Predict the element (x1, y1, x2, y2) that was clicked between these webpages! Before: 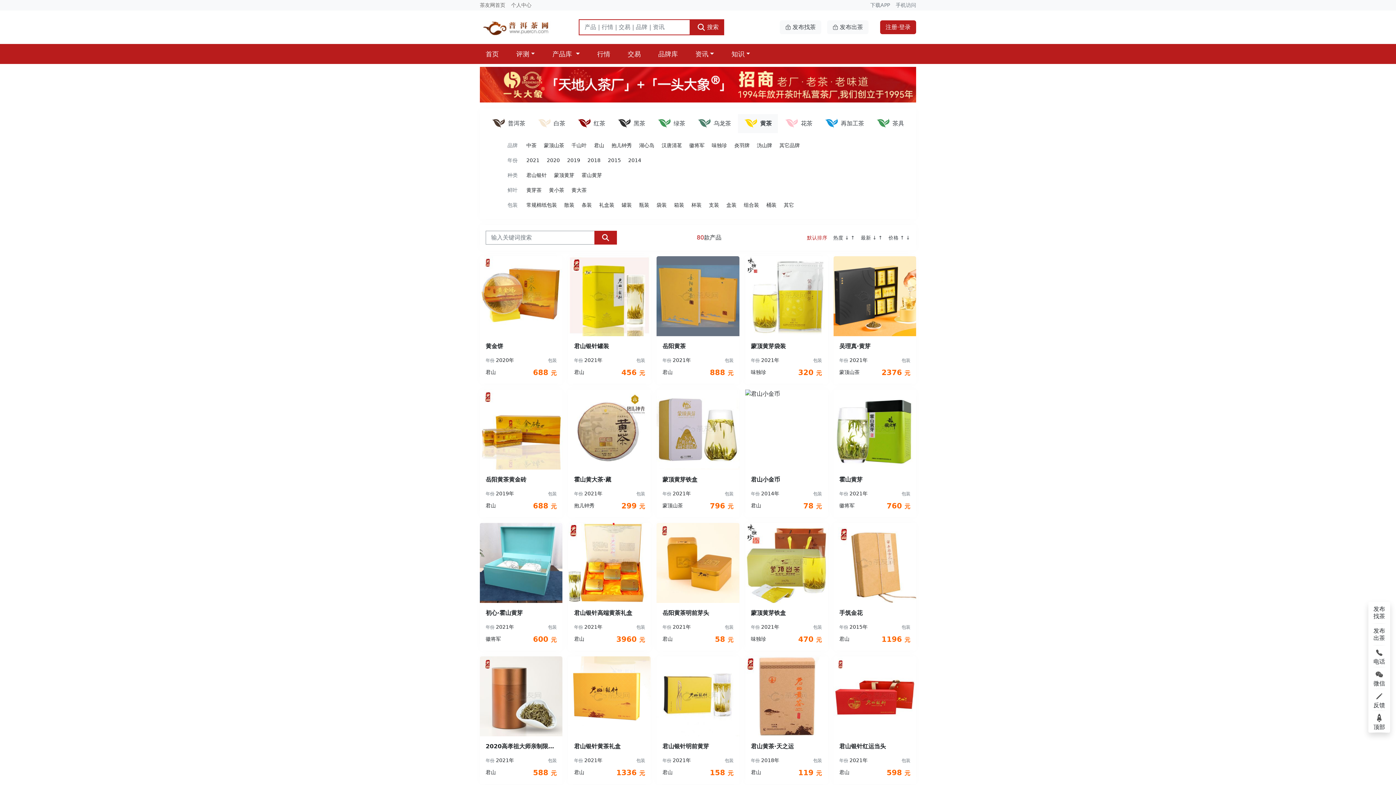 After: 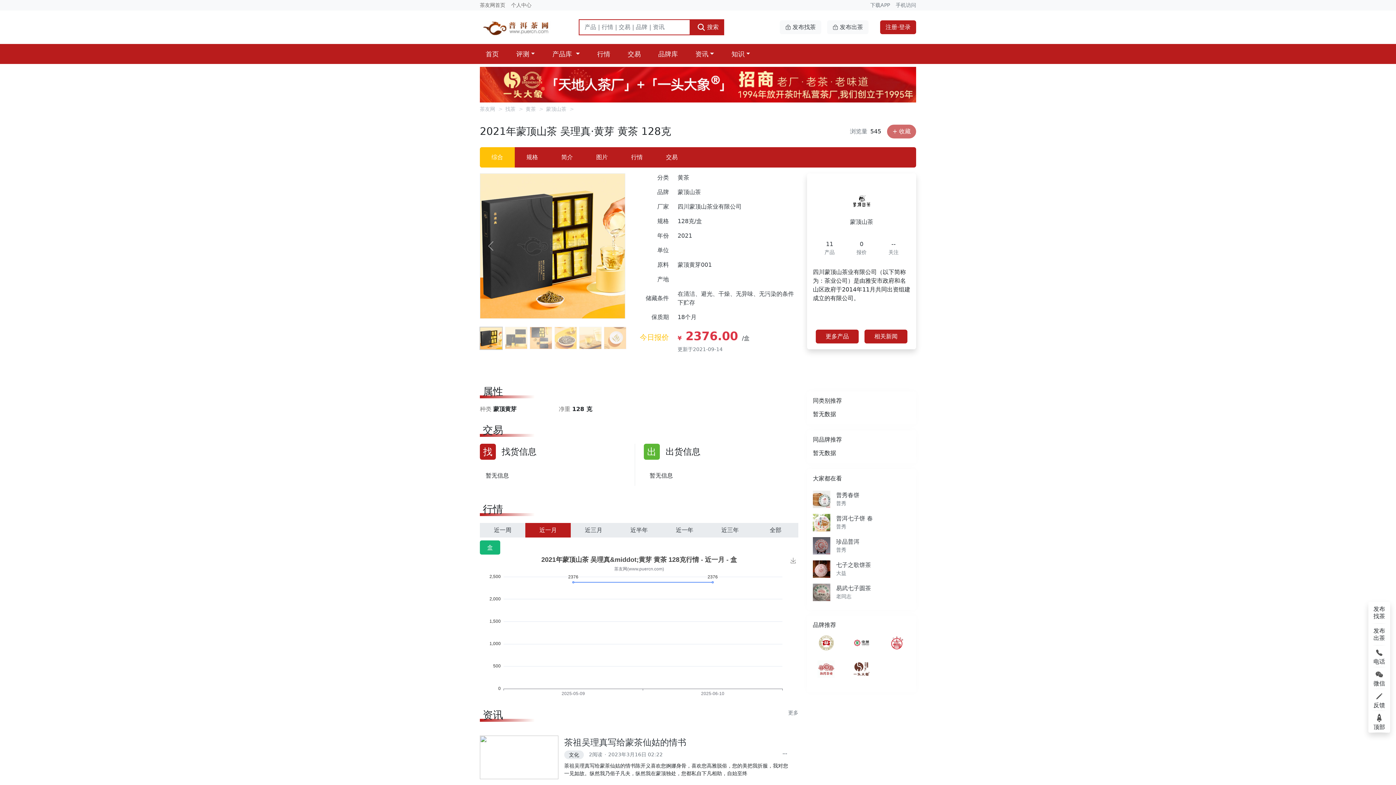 Action: bbox: (833, 256, 916, 383) label: 吴理真·黄芽
年份 2021年
包装
蒙顶山茶
2376 元